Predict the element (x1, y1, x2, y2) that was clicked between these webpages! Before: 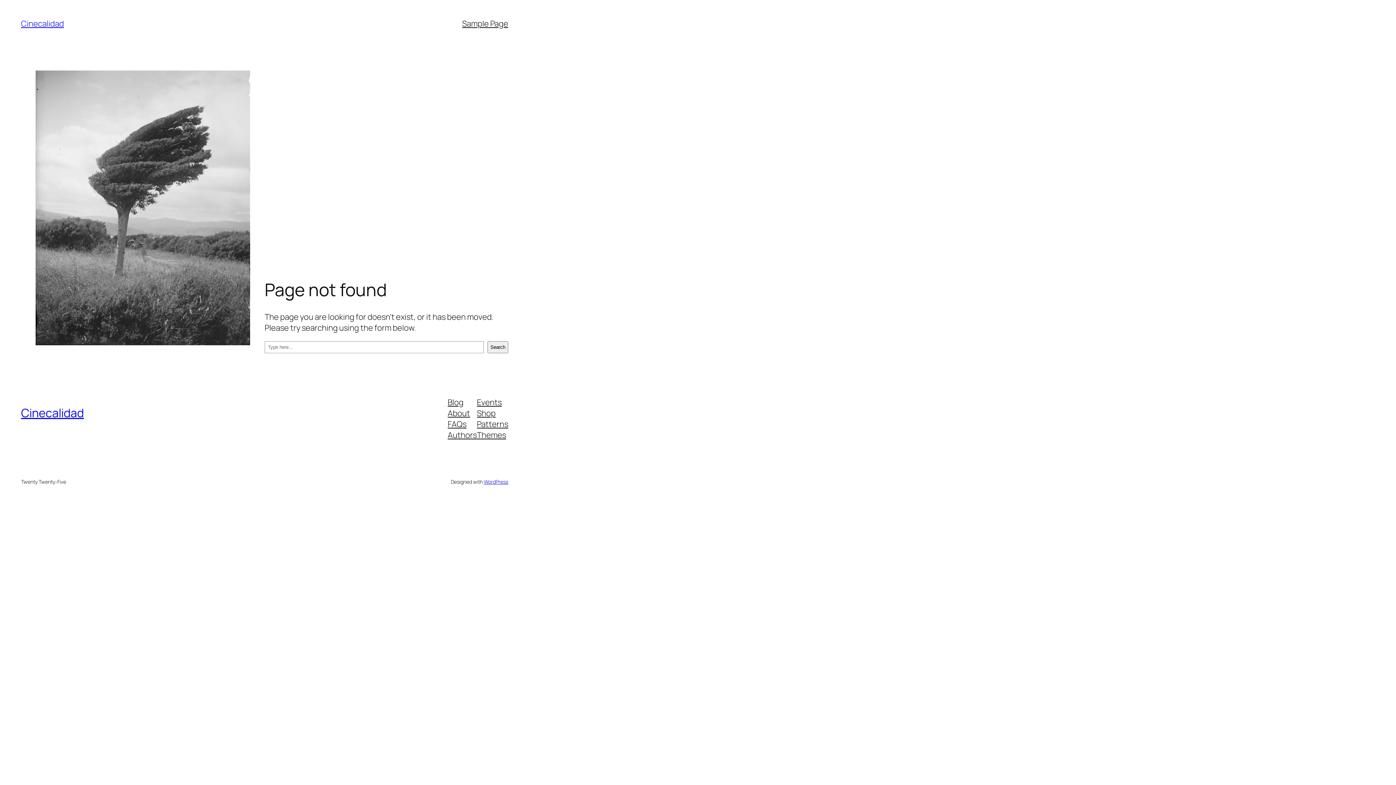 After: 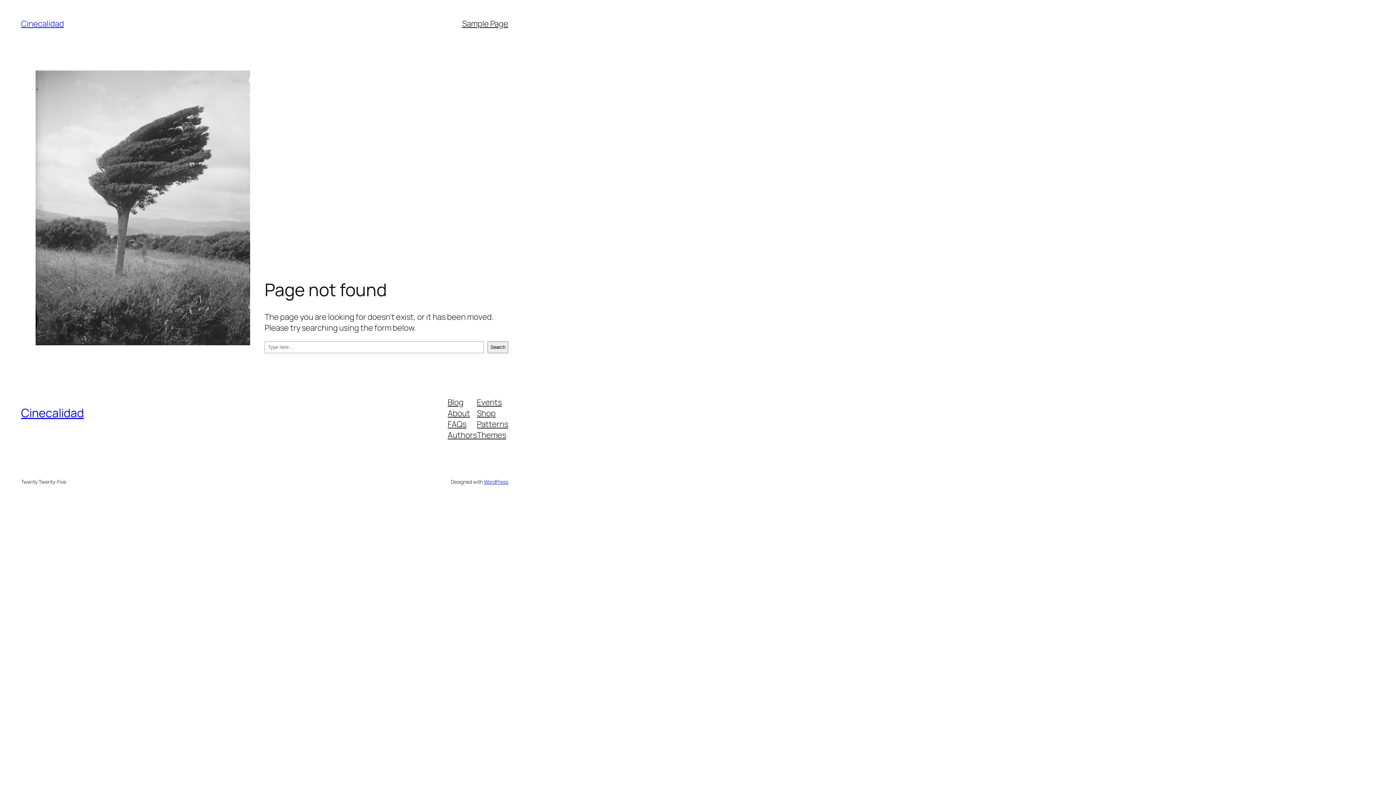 Action: label: About bbox: (447, 407, 470, 418)